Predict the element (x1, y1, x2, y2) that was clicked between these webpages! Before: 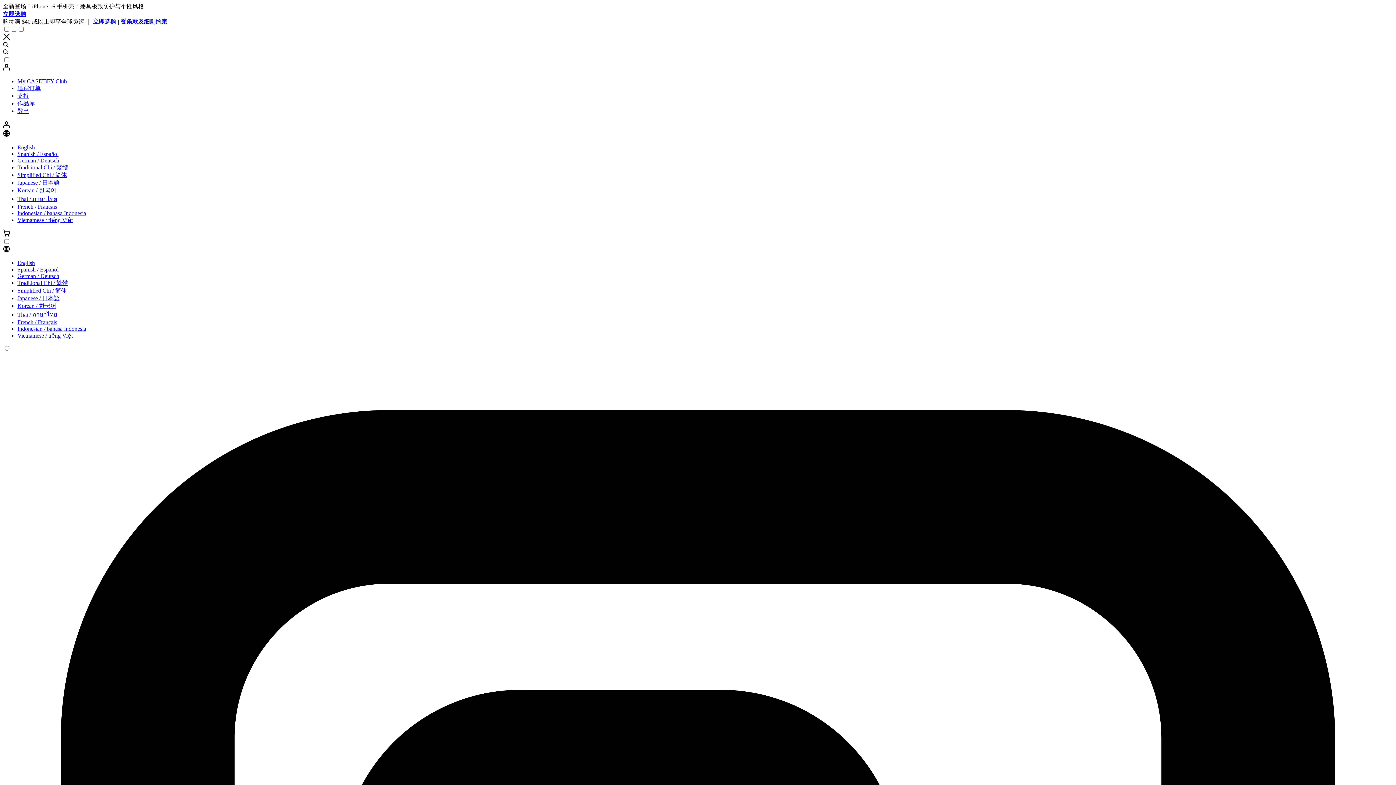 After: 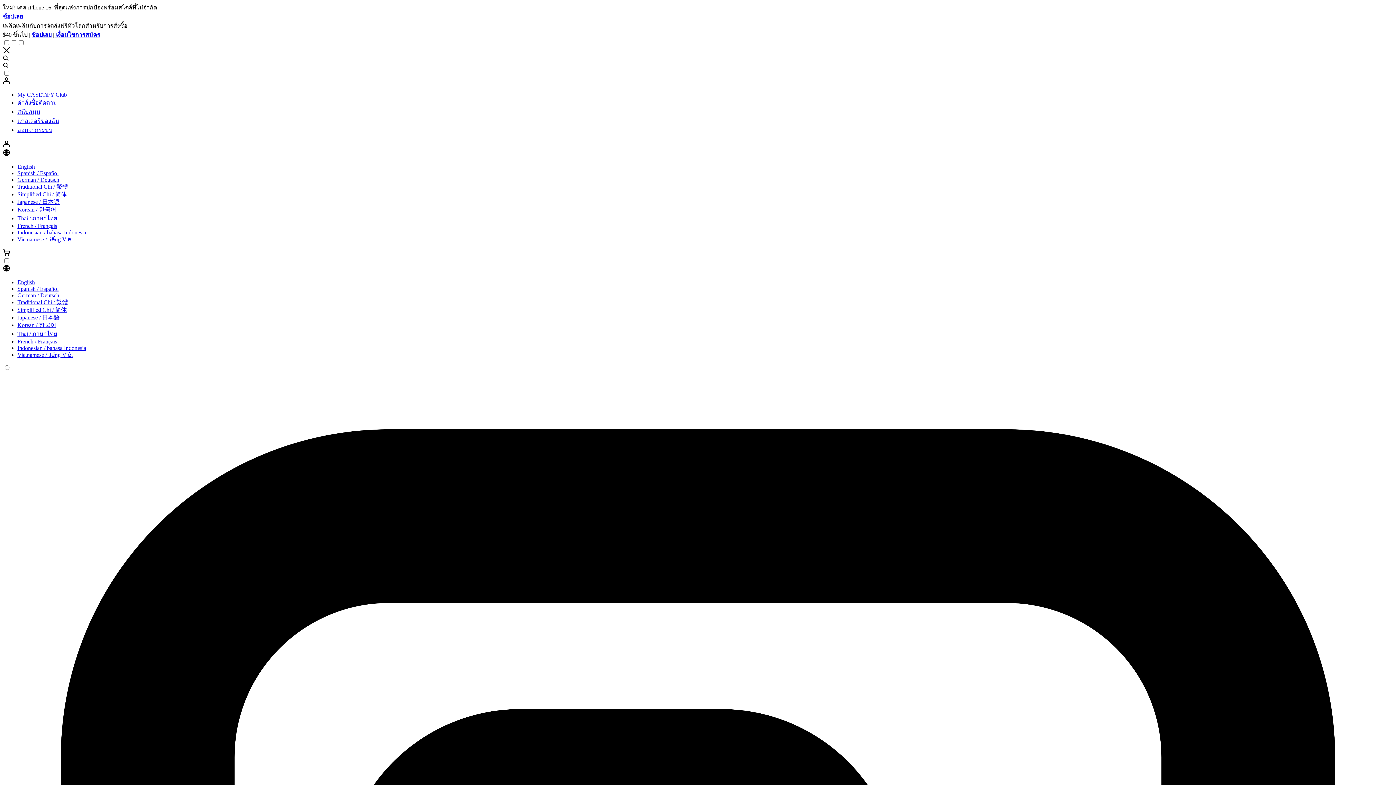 Action: bbox: (17, 311, 57, 317) label: Thai / ภาษาไทย